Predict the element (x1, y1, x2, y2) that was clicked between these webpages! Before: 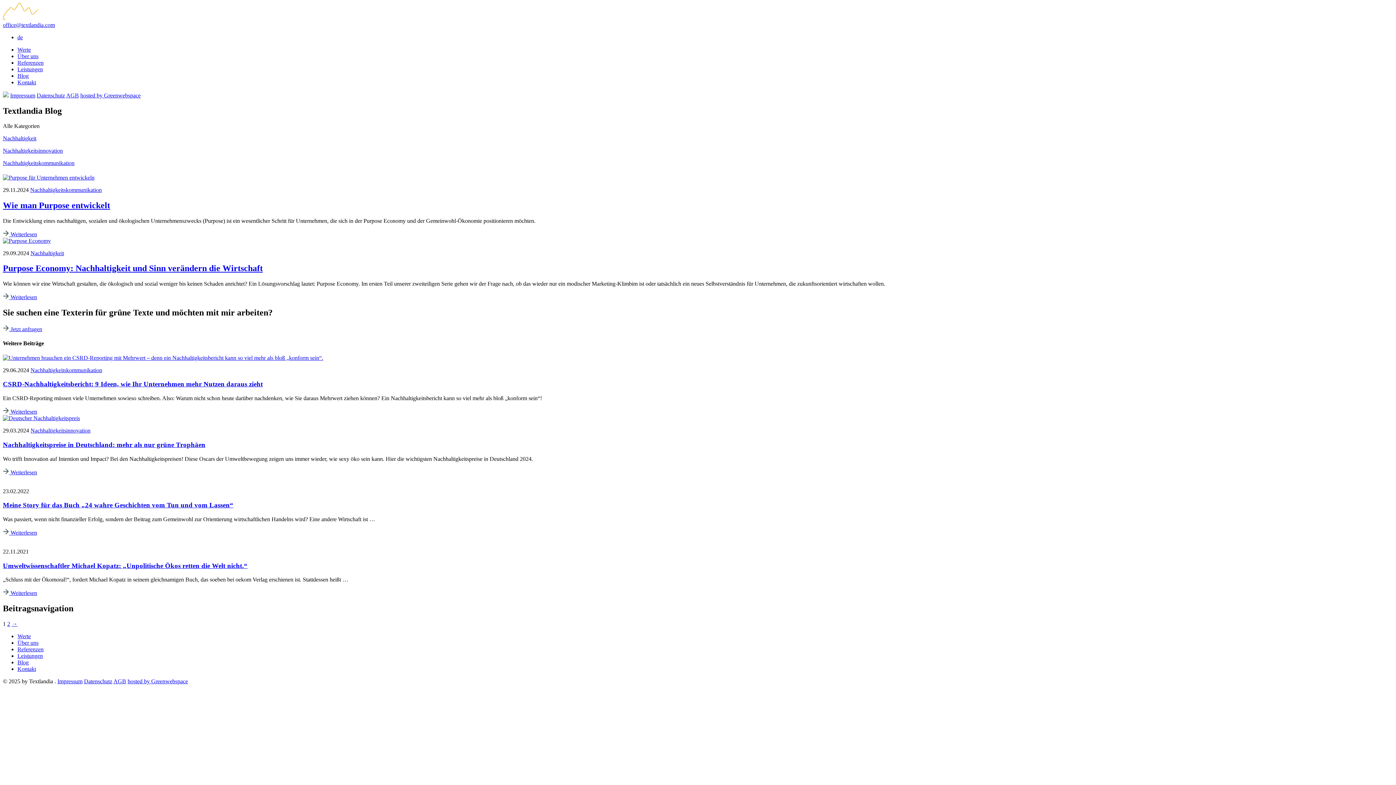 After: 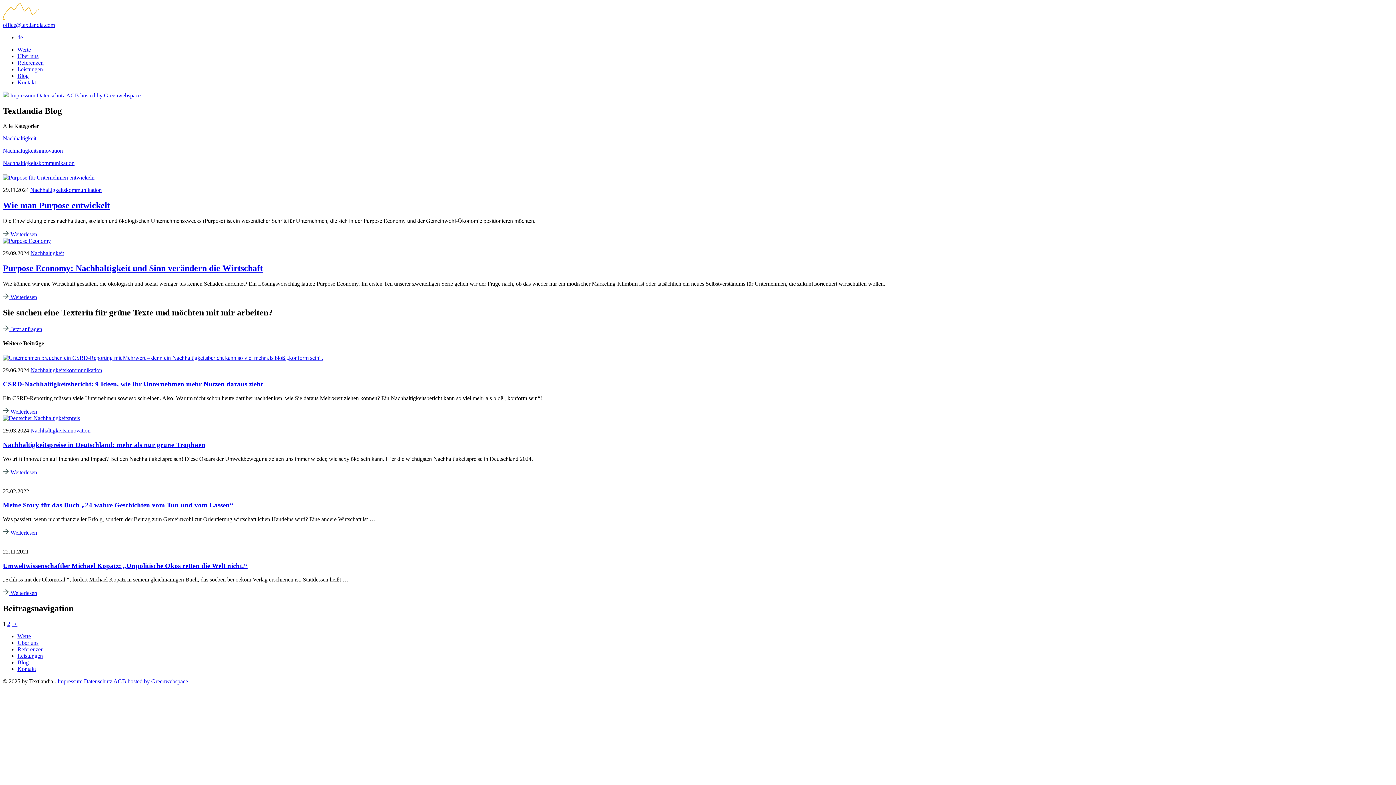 Action: bbox: (2, 92, 8, 98)